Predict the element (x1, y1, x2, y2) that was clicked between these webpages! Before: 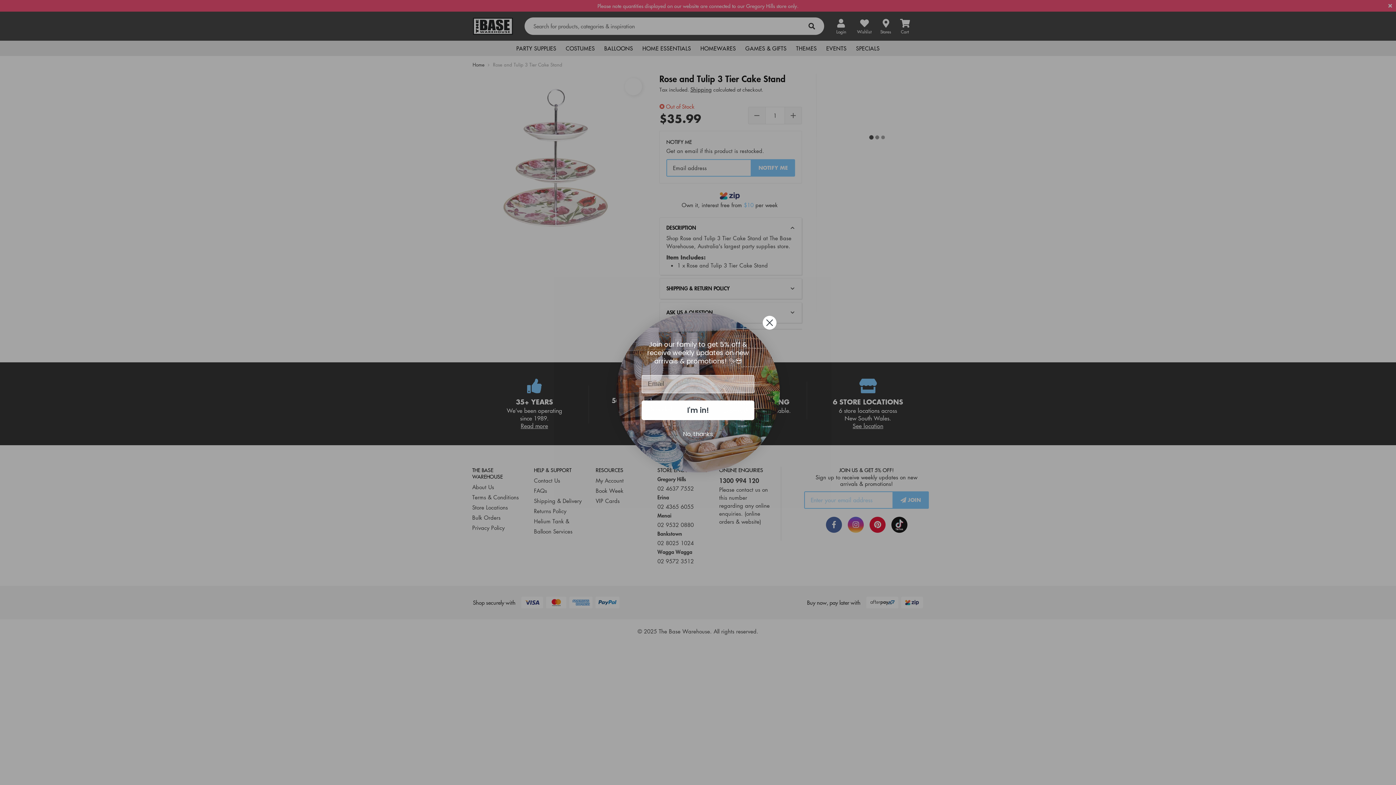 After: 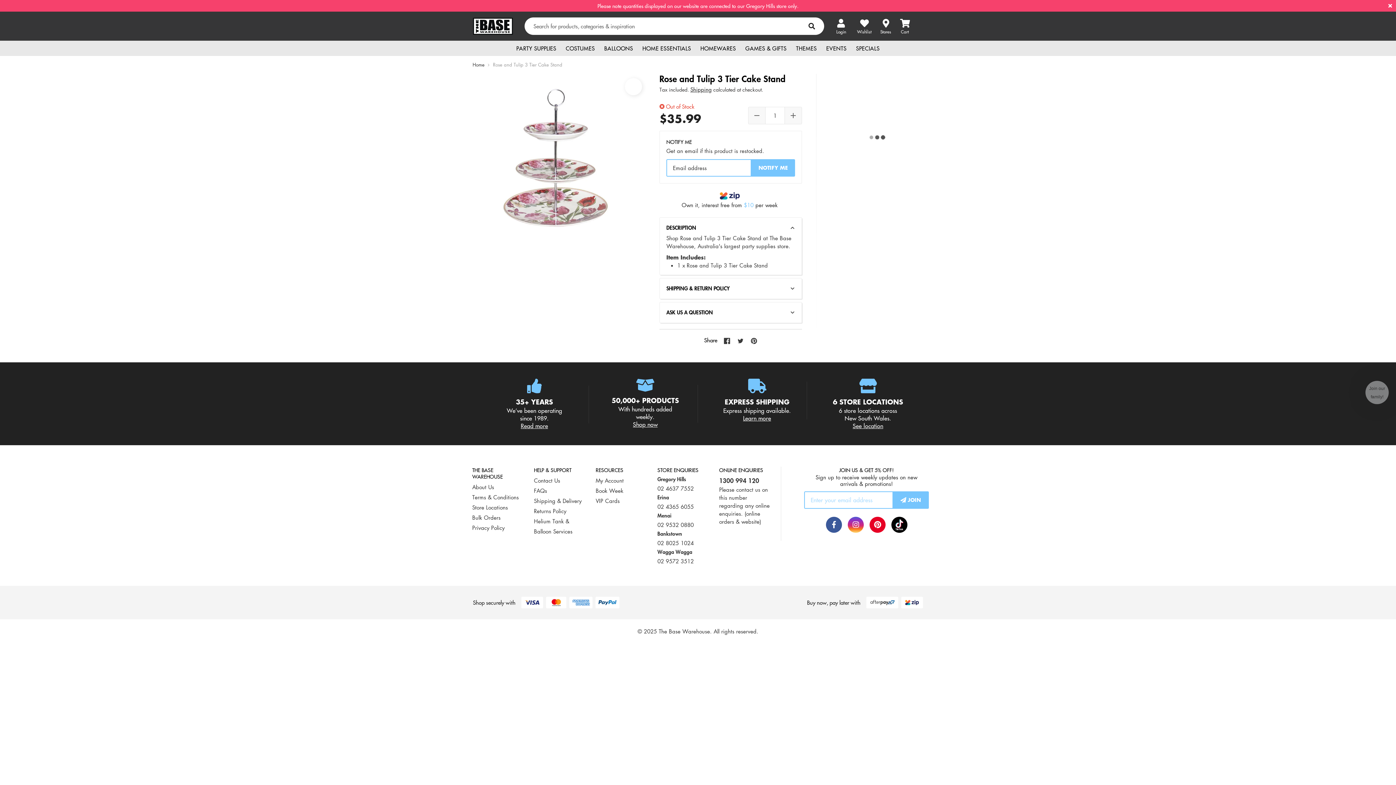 Action: bbox: (625, 427, 770, 441) label: No, thanks